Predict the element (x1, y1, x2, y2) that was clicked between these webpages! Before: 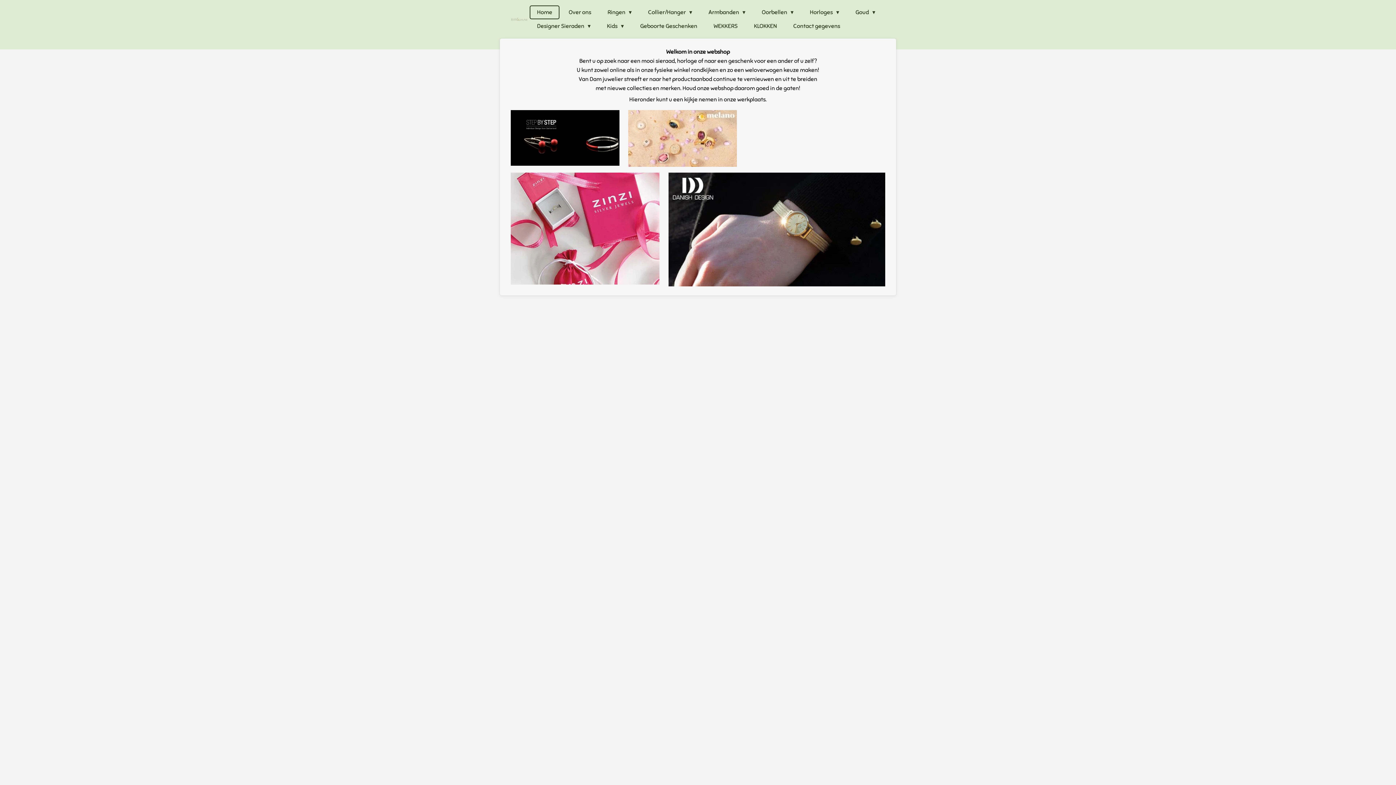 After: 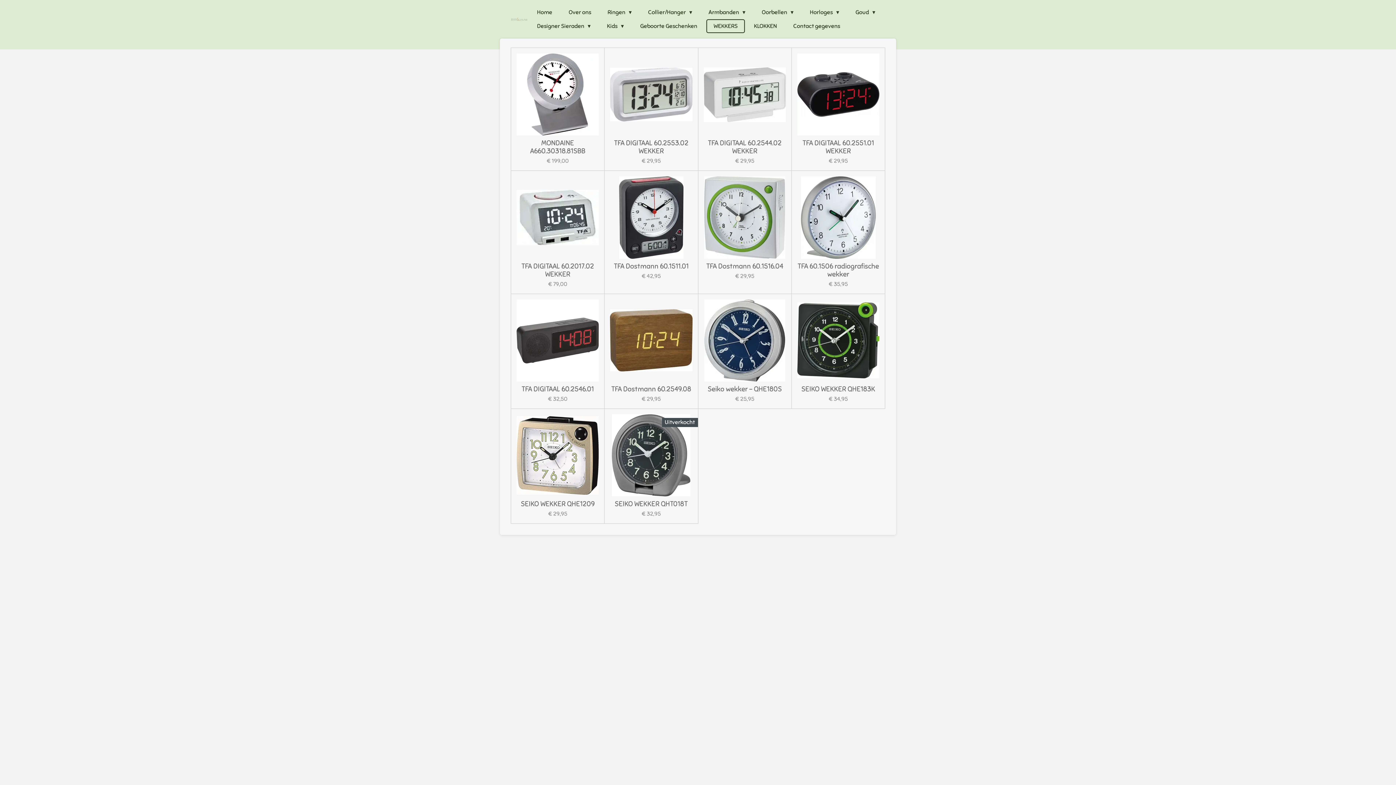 Action: label: WEKKERS bbox: (706, 19, 745, 33)